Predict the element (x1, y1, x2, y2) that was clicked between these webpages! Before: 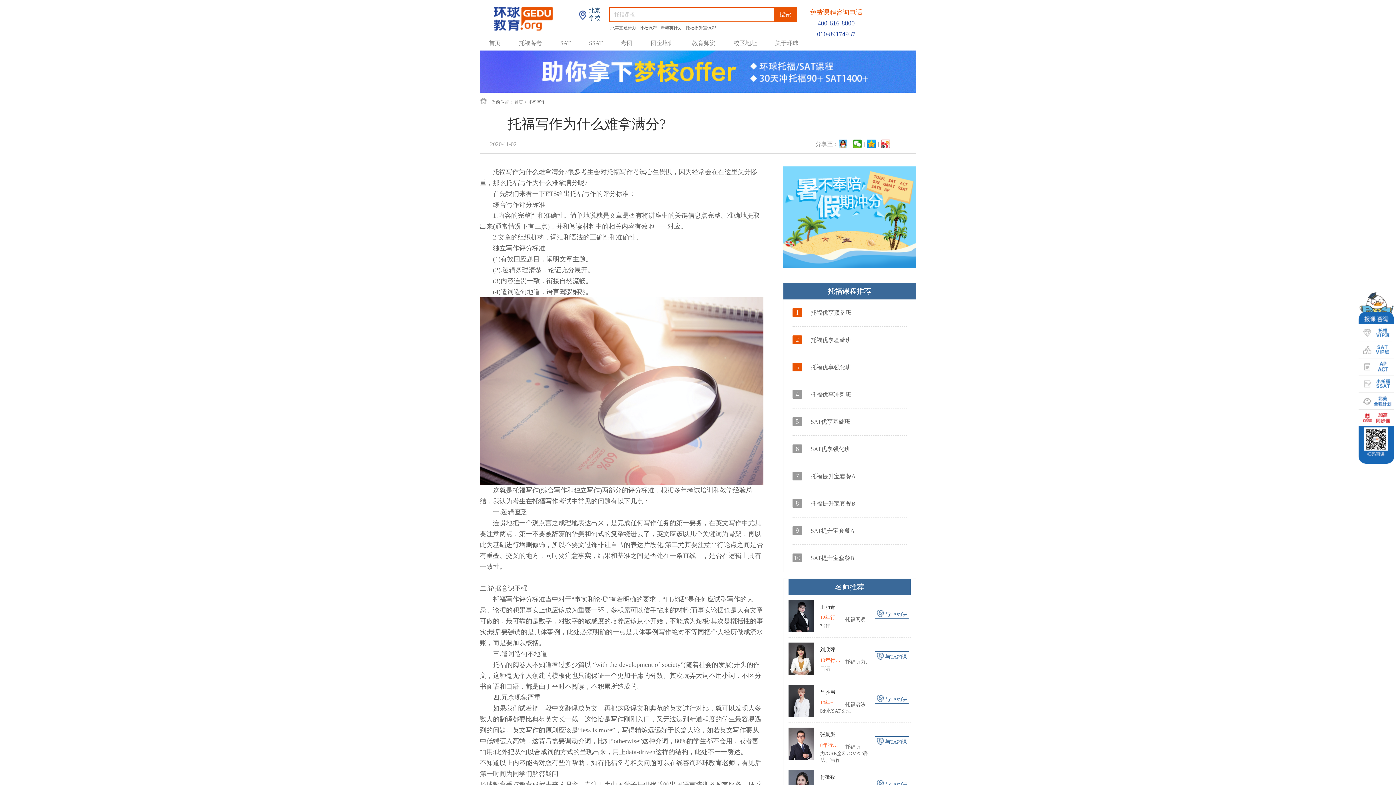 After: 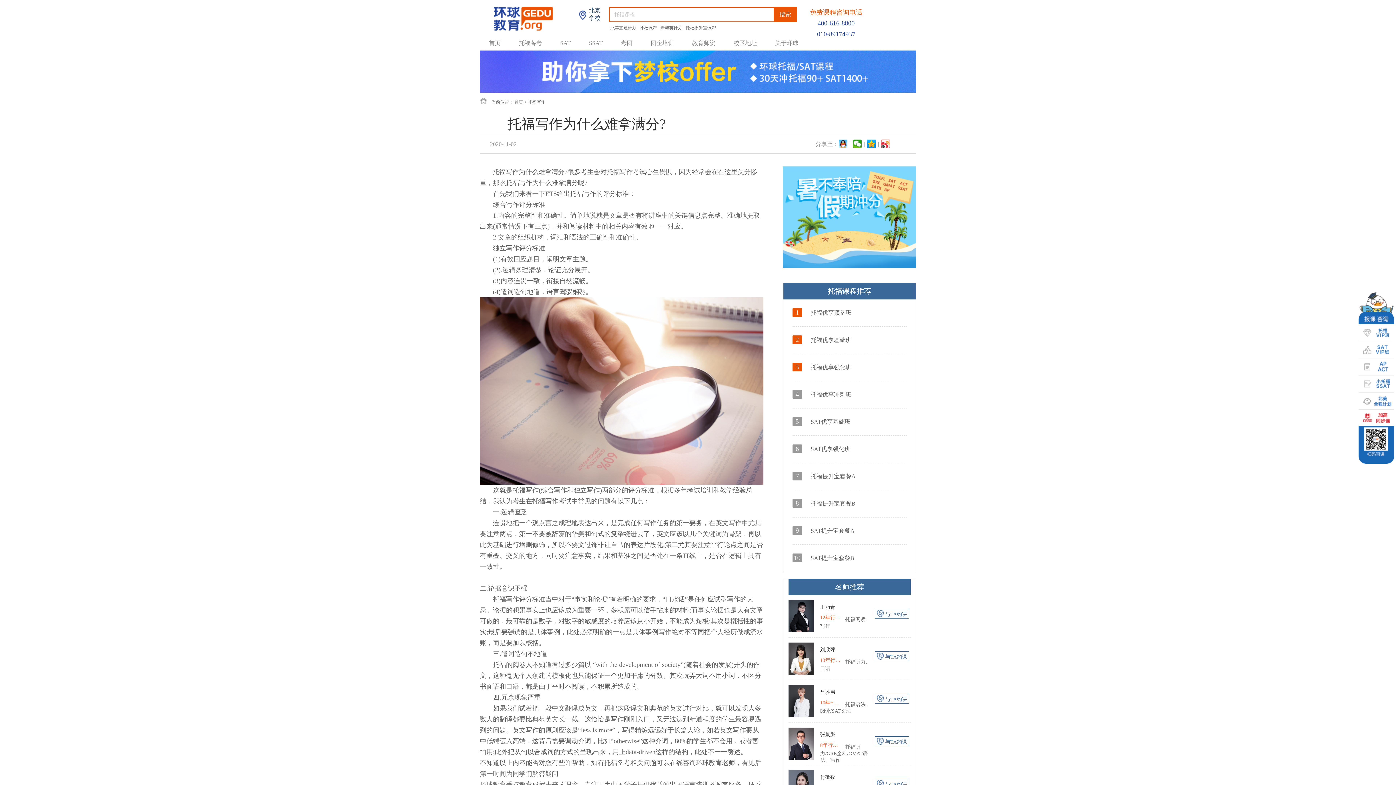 Action: bbox: (788, 680, 910, 723) label: 吕胜男

10年+行业经验 | 托福语法、阅读/SAT文法

 与TA约课